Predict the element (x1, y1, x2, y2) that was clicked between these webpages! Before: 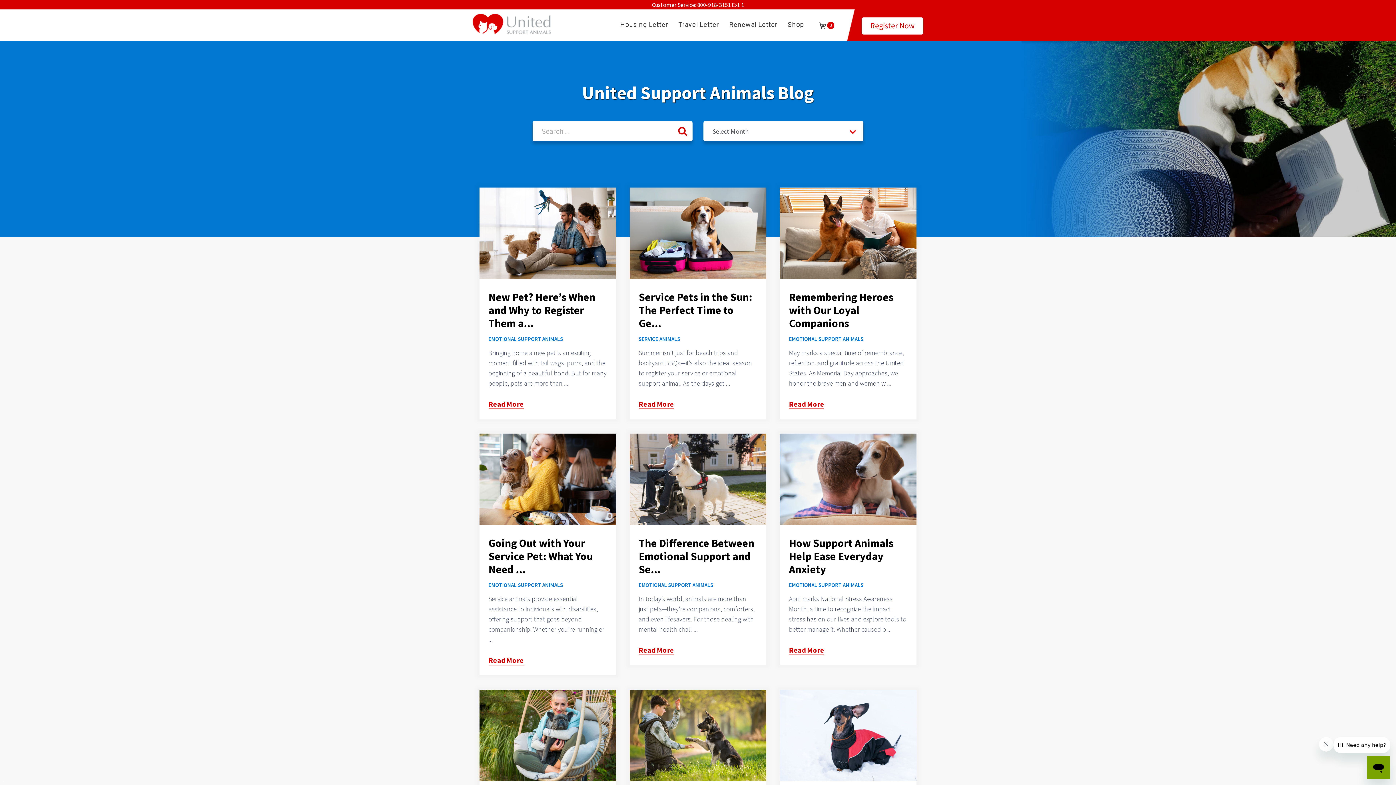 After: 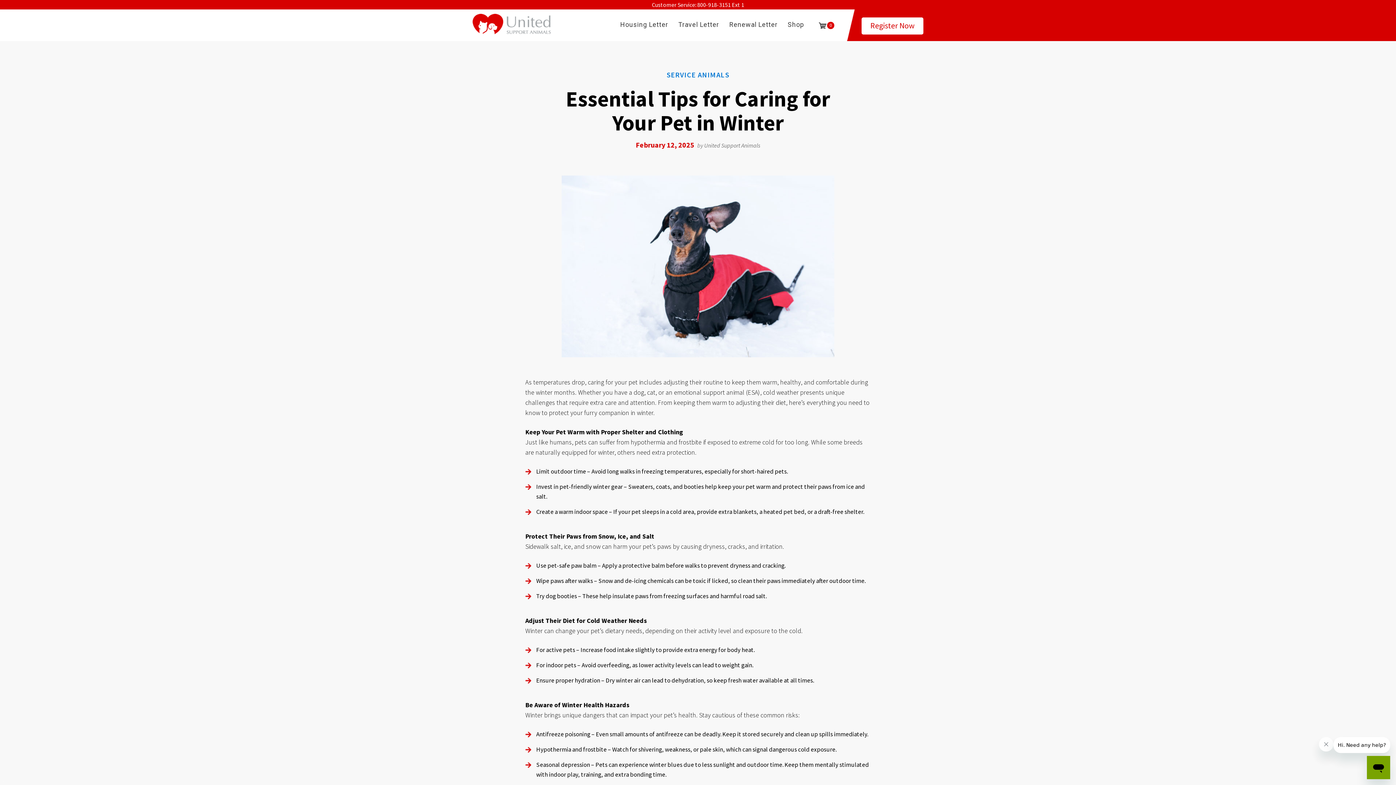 Action: bbox: (780, 775, 916, 782)